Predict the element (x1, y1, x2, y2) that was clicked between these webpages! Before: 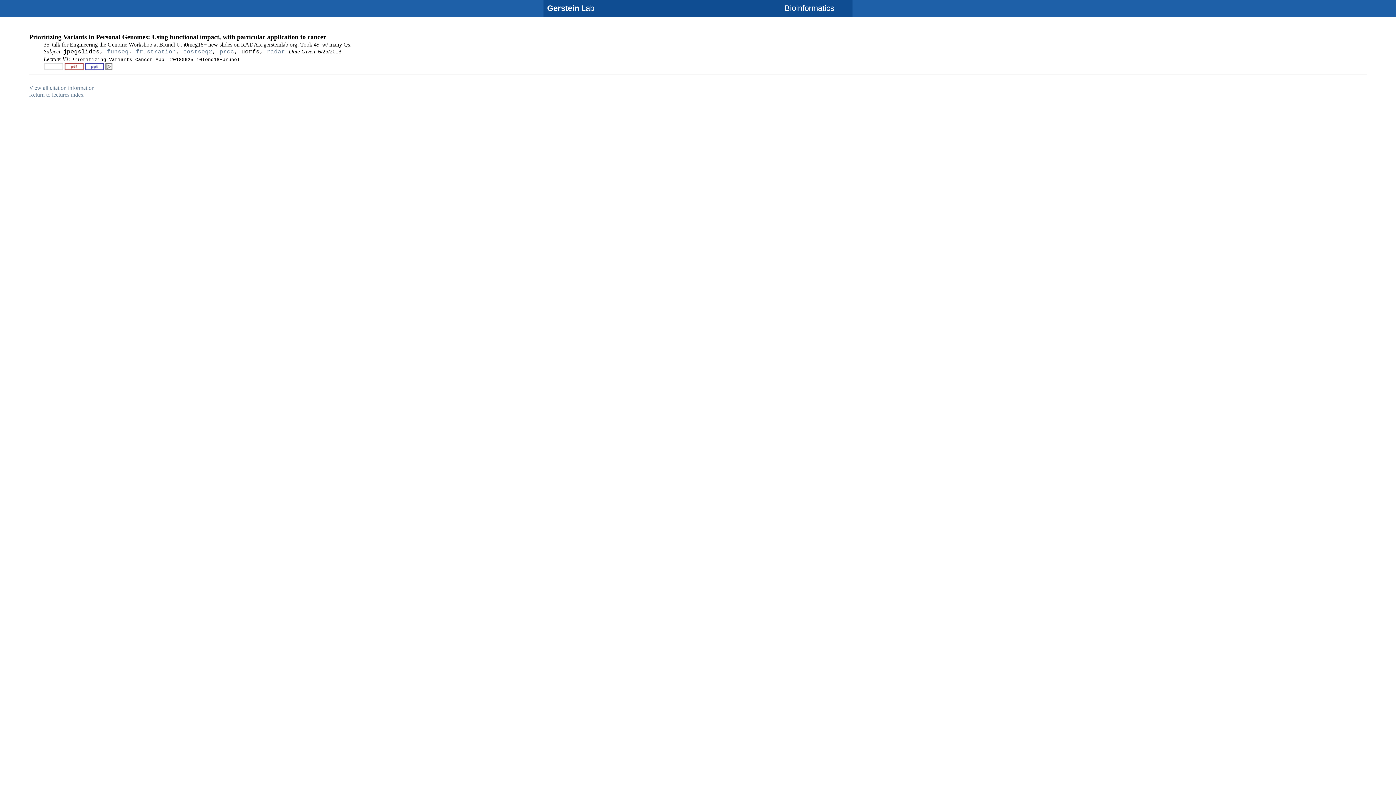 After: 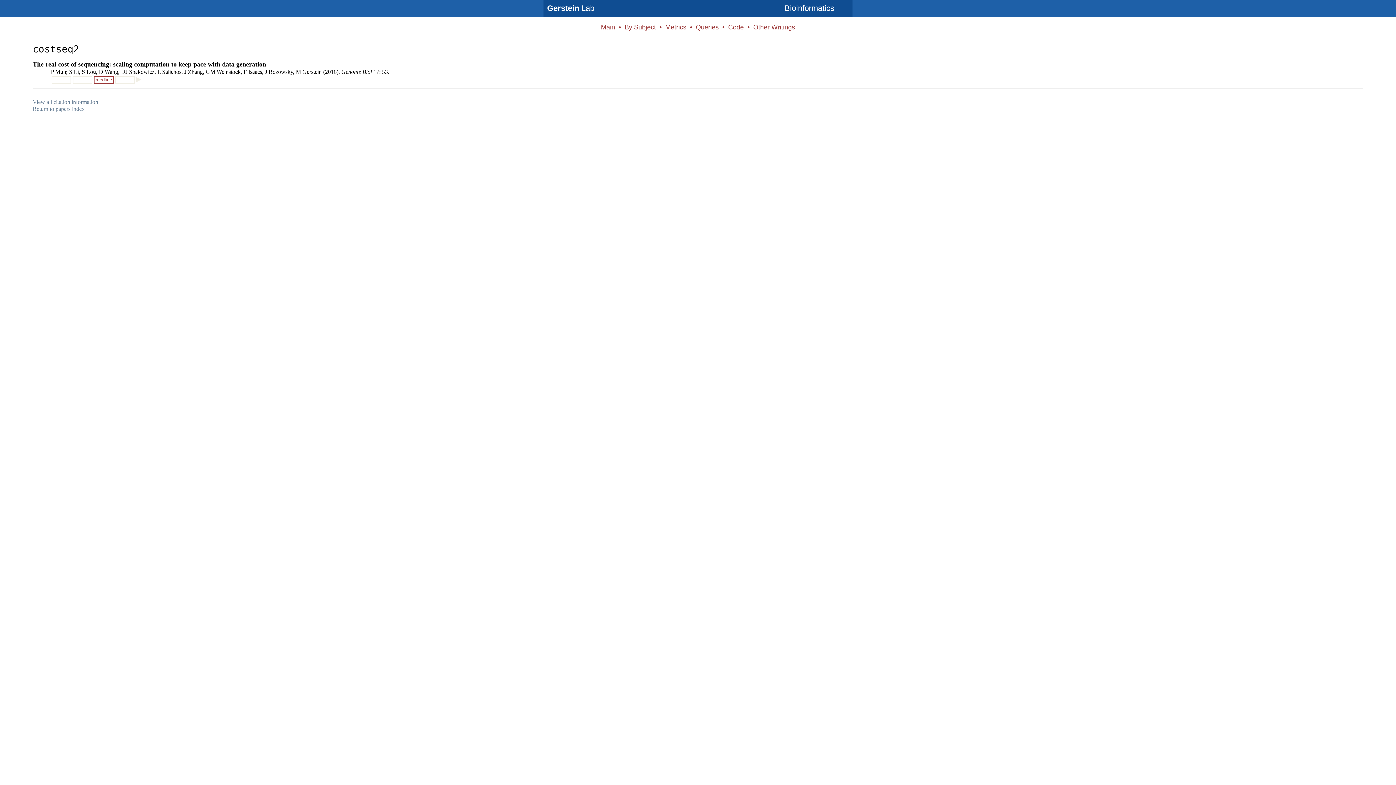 Action: bbox: (183, 48, 212, 55) label: costseq2